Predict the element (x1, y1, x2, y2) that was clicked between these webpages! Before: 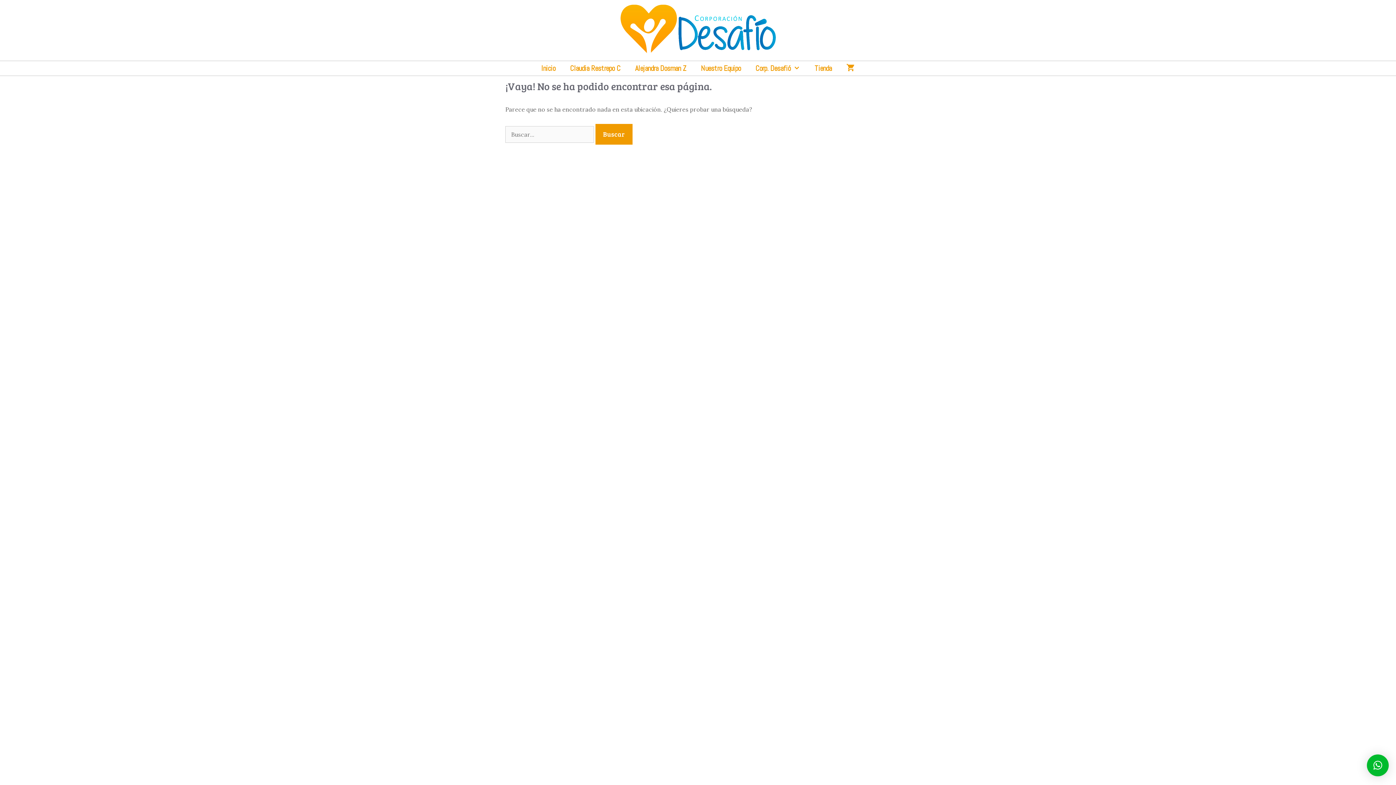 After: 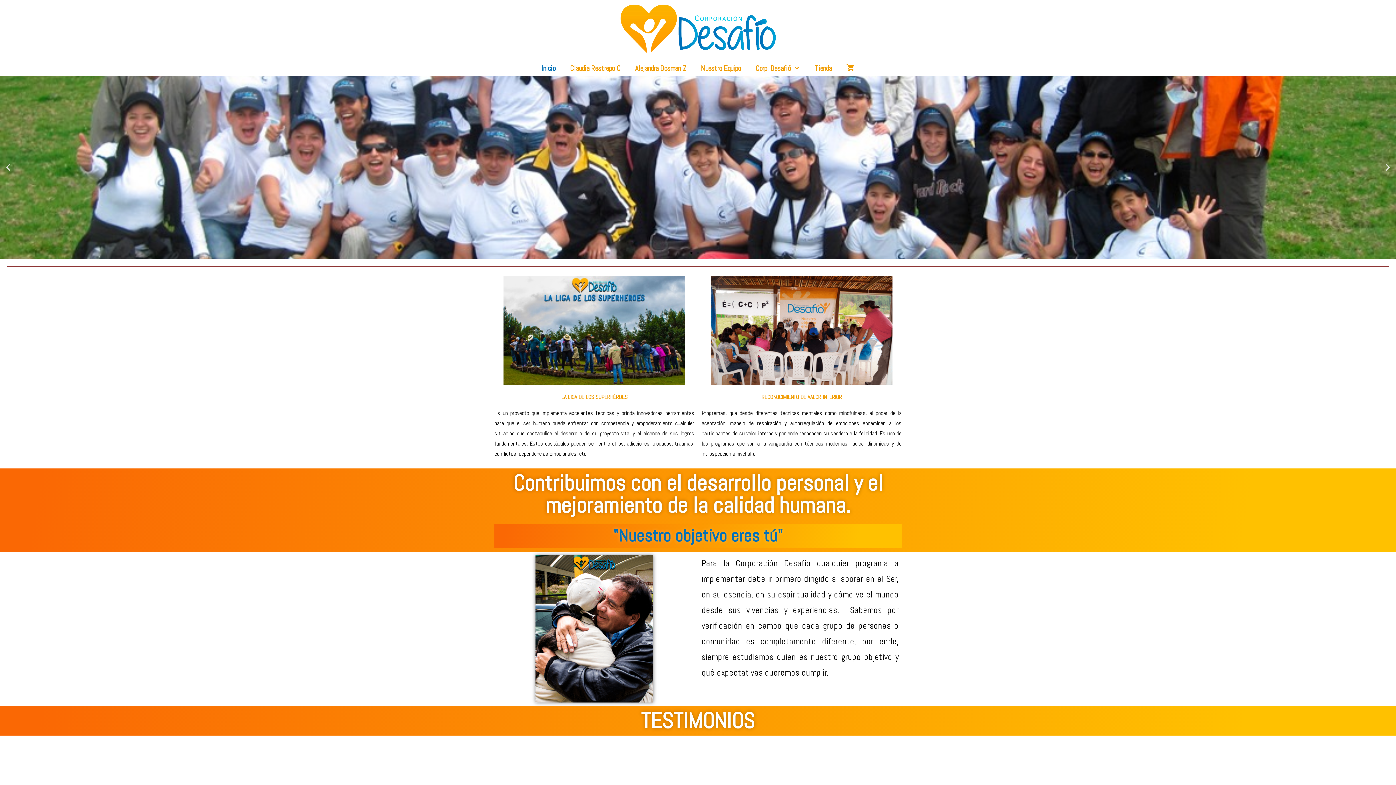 Action: bbox: (620, 24, 776, 31)